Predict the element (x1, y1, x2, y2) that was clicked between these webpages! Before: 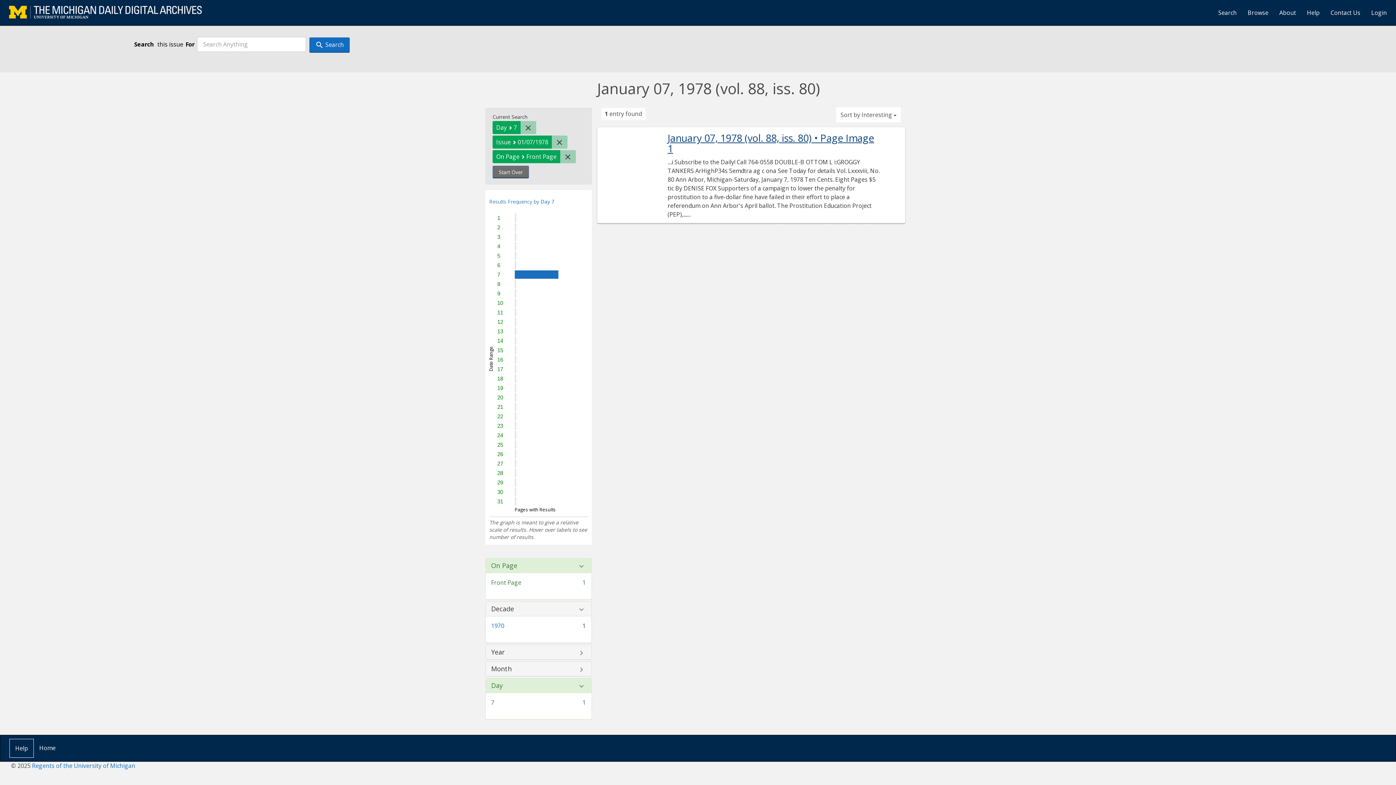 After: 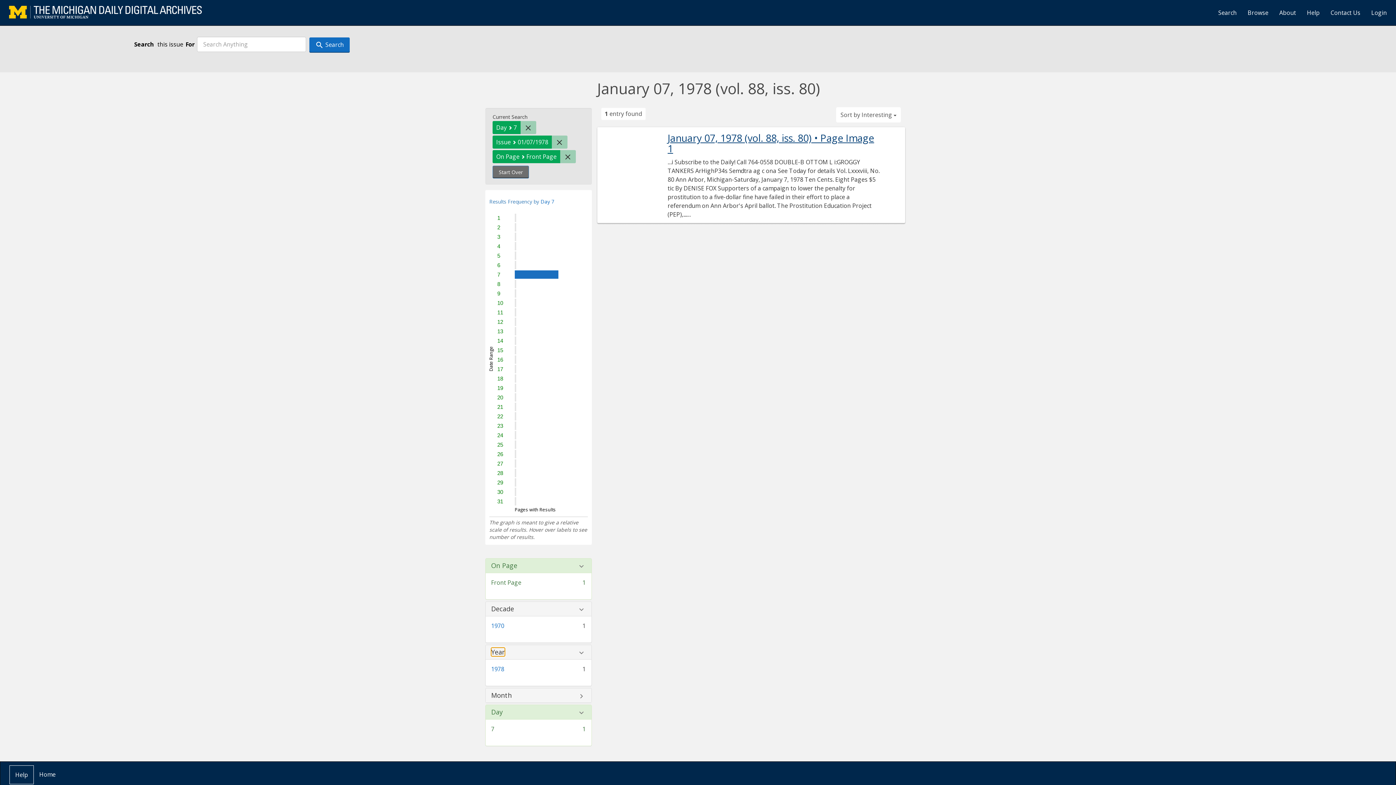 Action: label: Year bbox: (491, 648, 505, 655)